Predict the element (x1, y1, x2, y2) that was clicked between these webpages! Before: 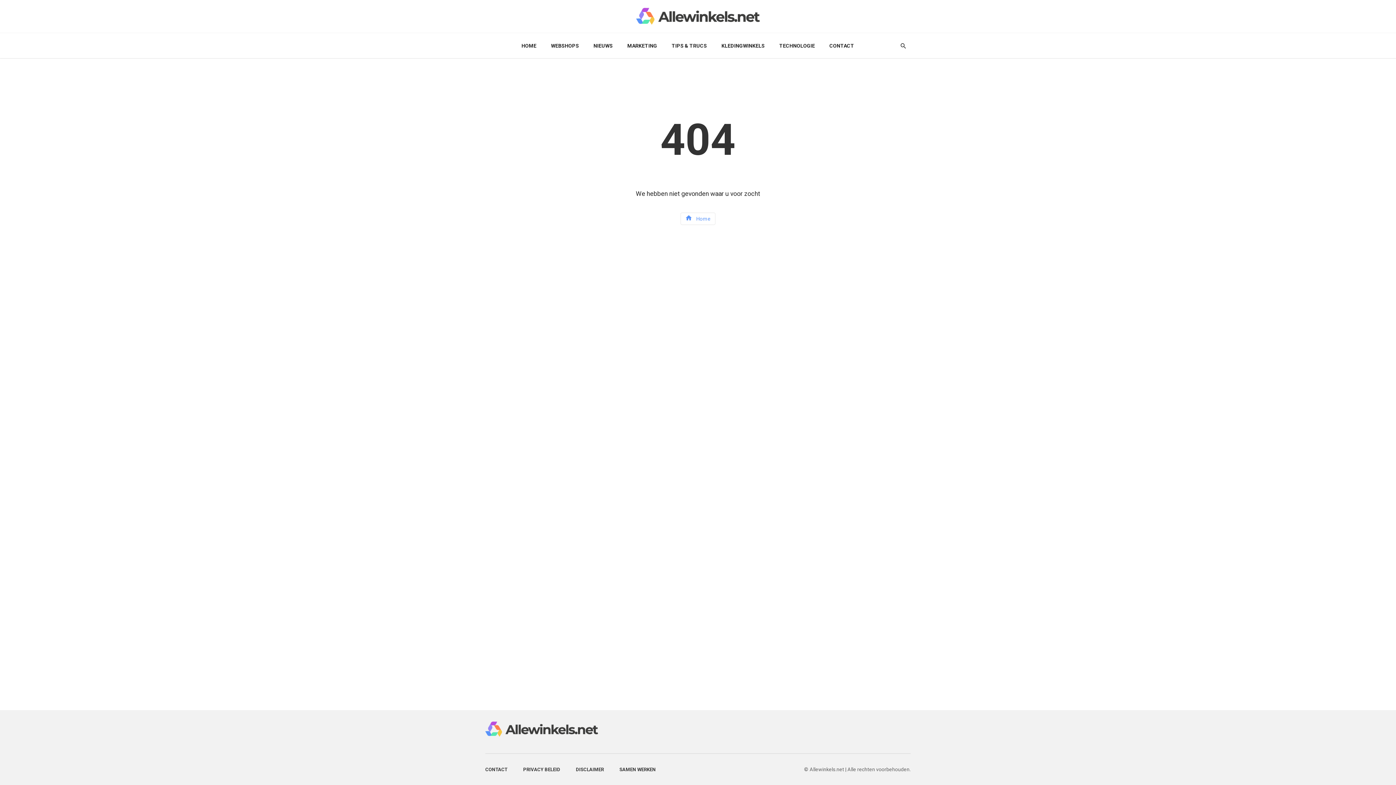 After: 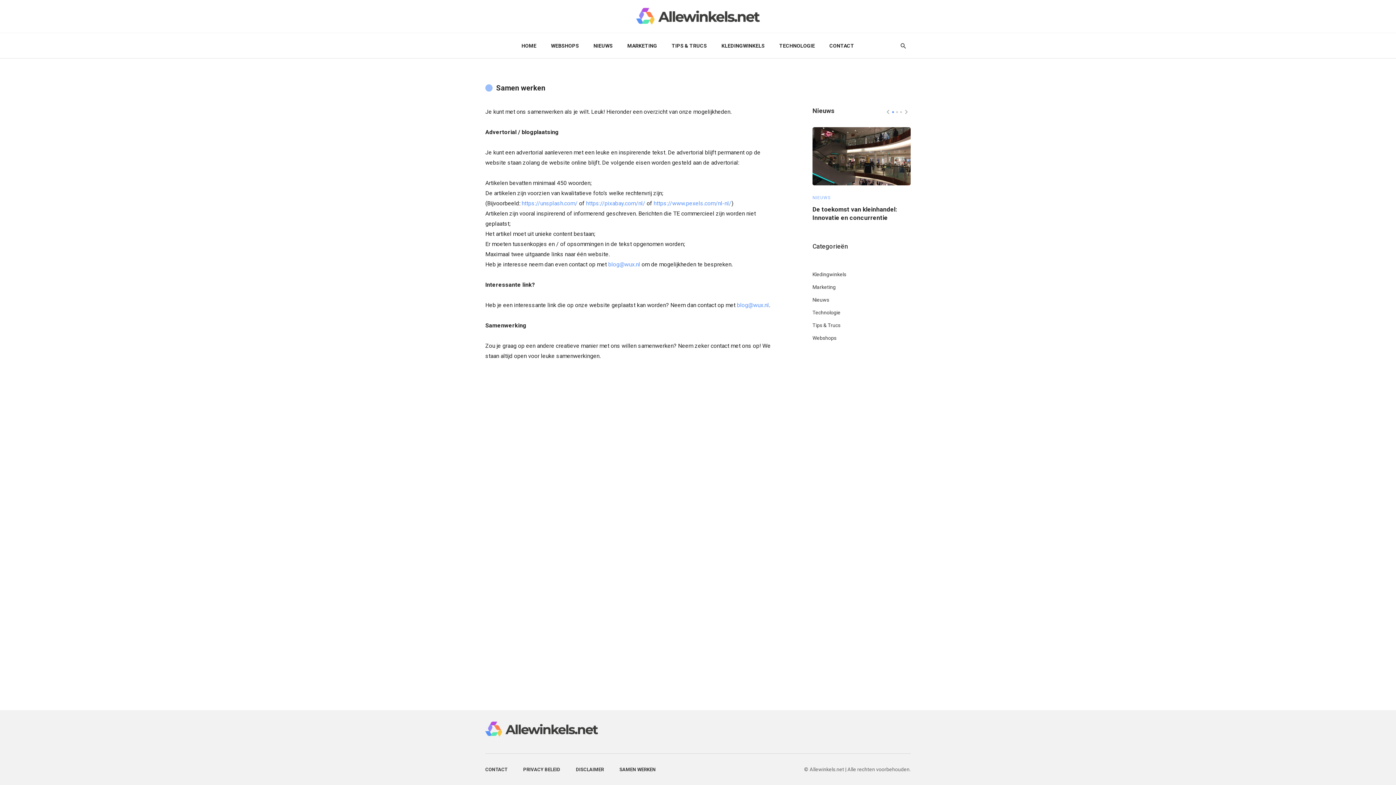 Action: label: SAMEN WERKEN bbox: (619, 766, 656, 773)